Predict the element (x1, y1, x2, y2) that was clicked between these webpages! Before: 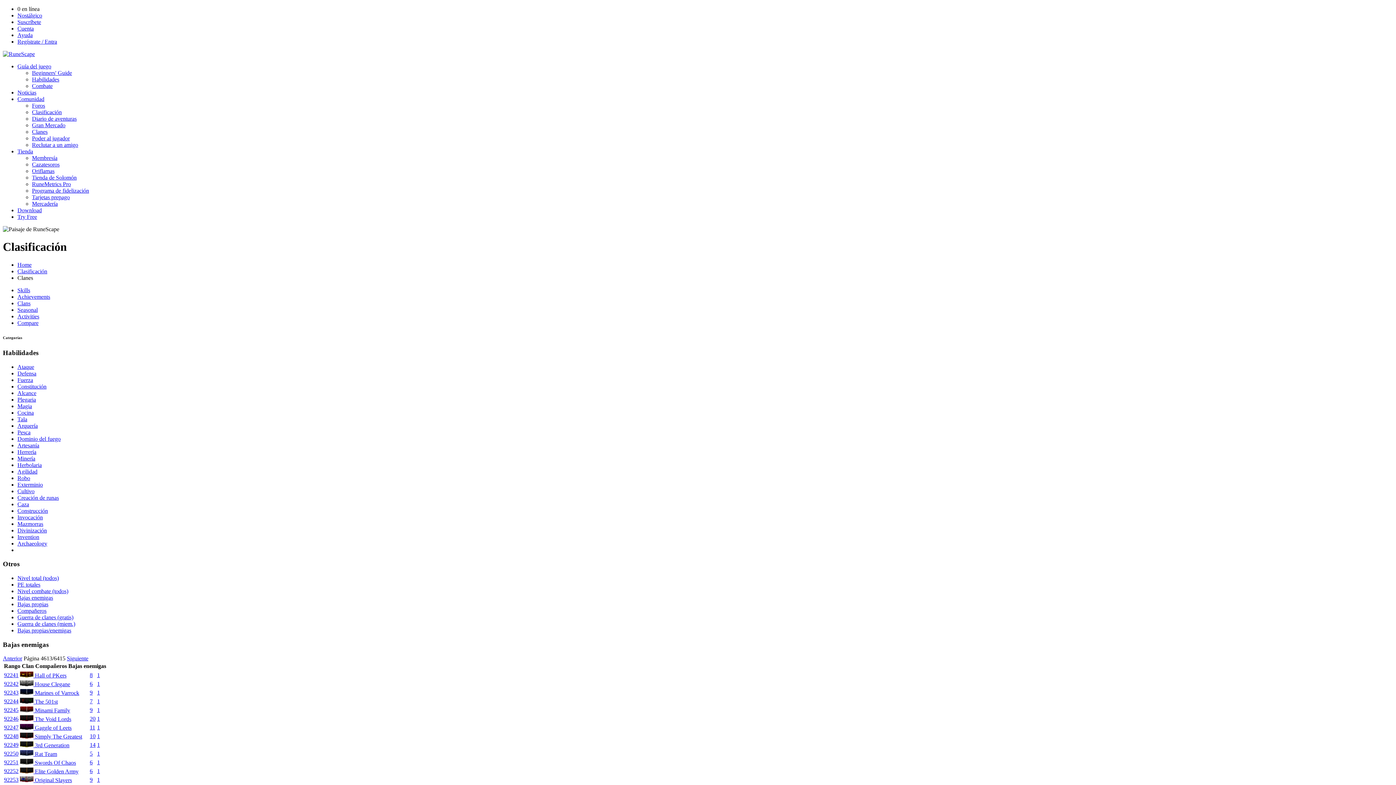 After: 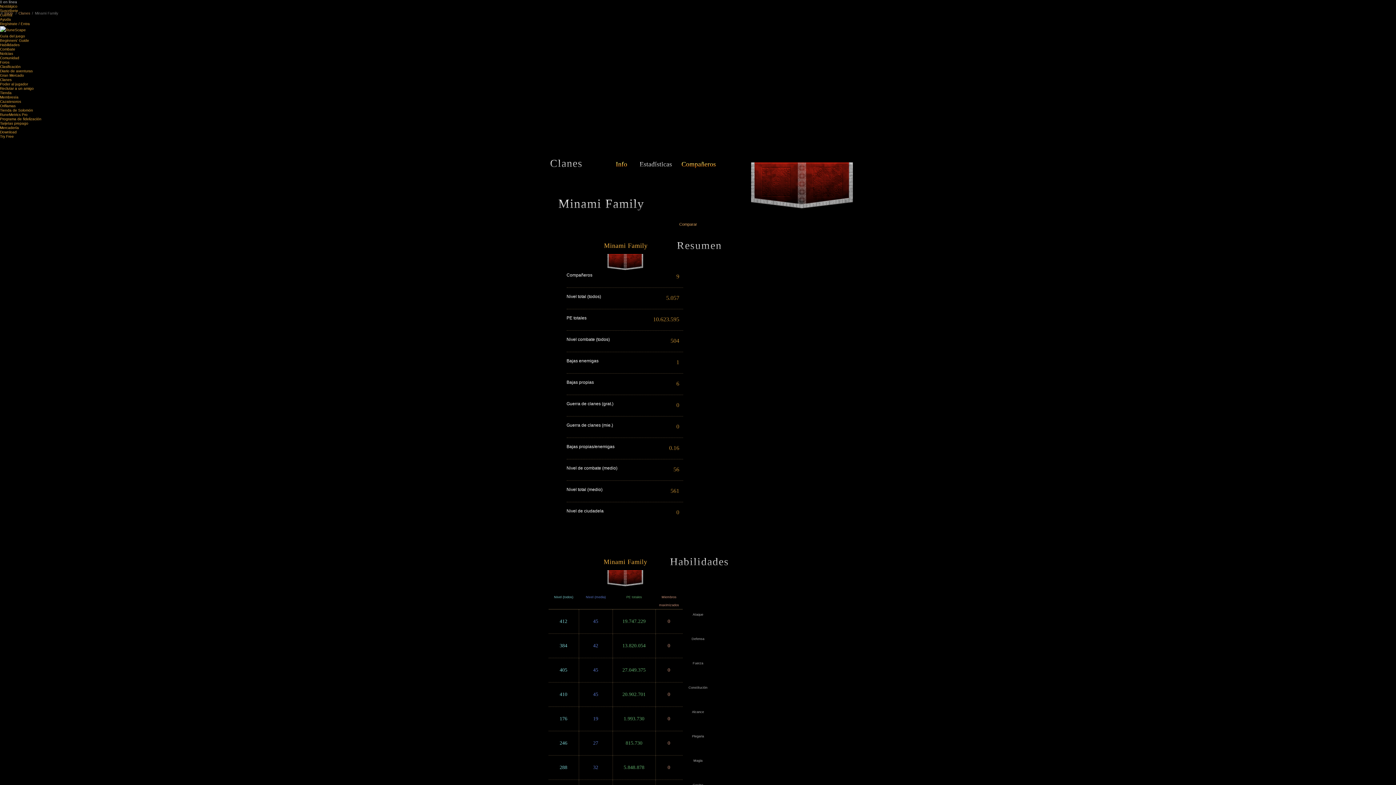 Action: label: 9 bbox: (89, 707, 92, 713)